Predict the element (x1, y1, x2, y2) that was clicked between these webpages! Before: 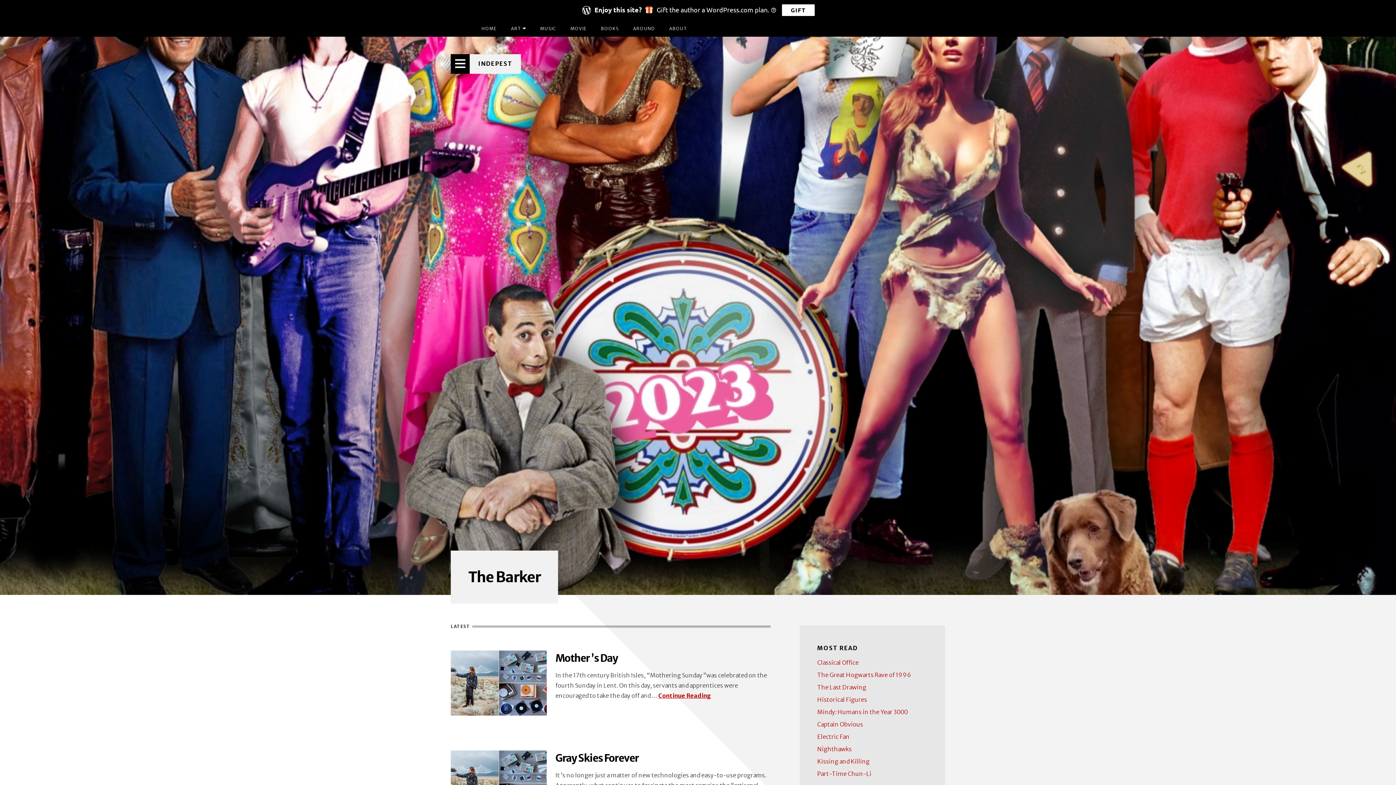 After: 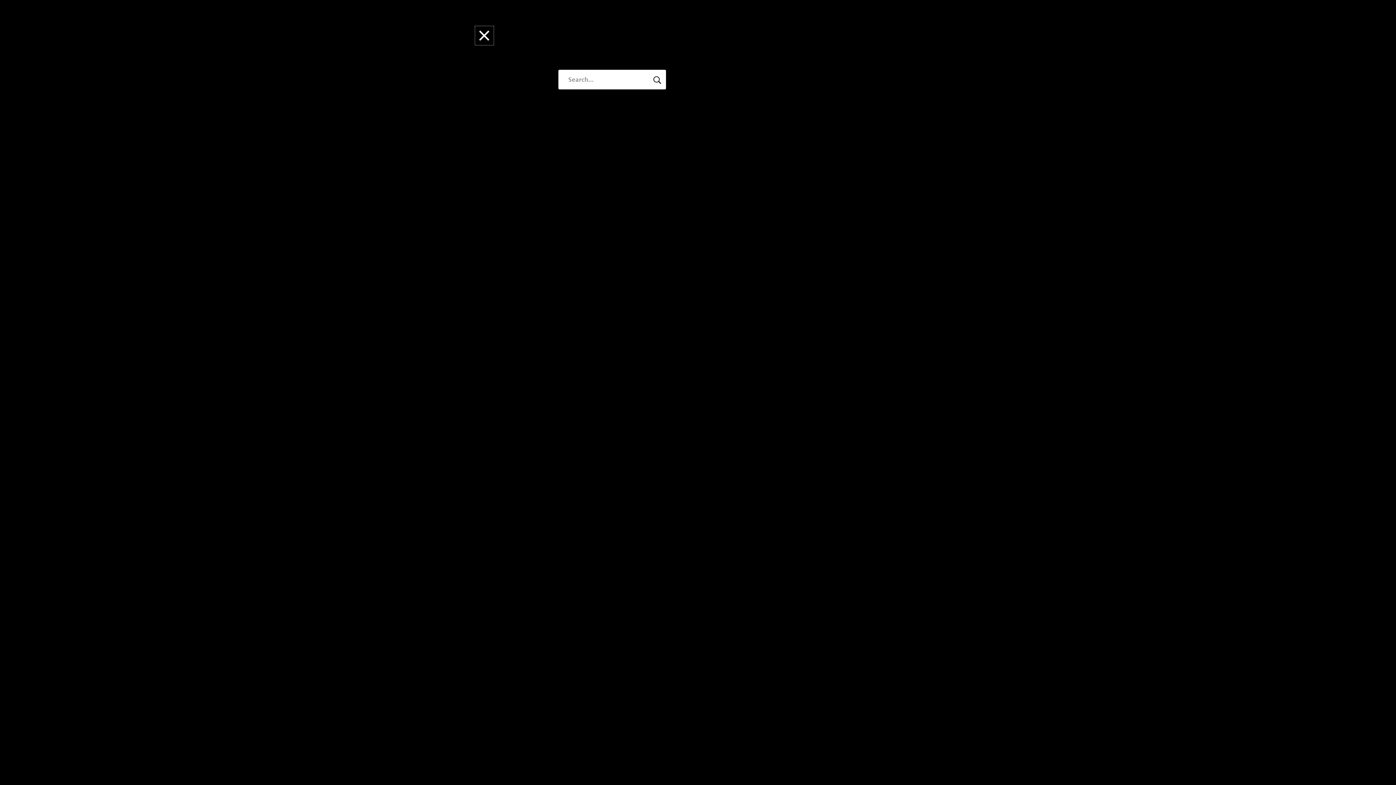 Action: bbox: (450, 54, 469, 73) label: OPEN MENU OVERLAY